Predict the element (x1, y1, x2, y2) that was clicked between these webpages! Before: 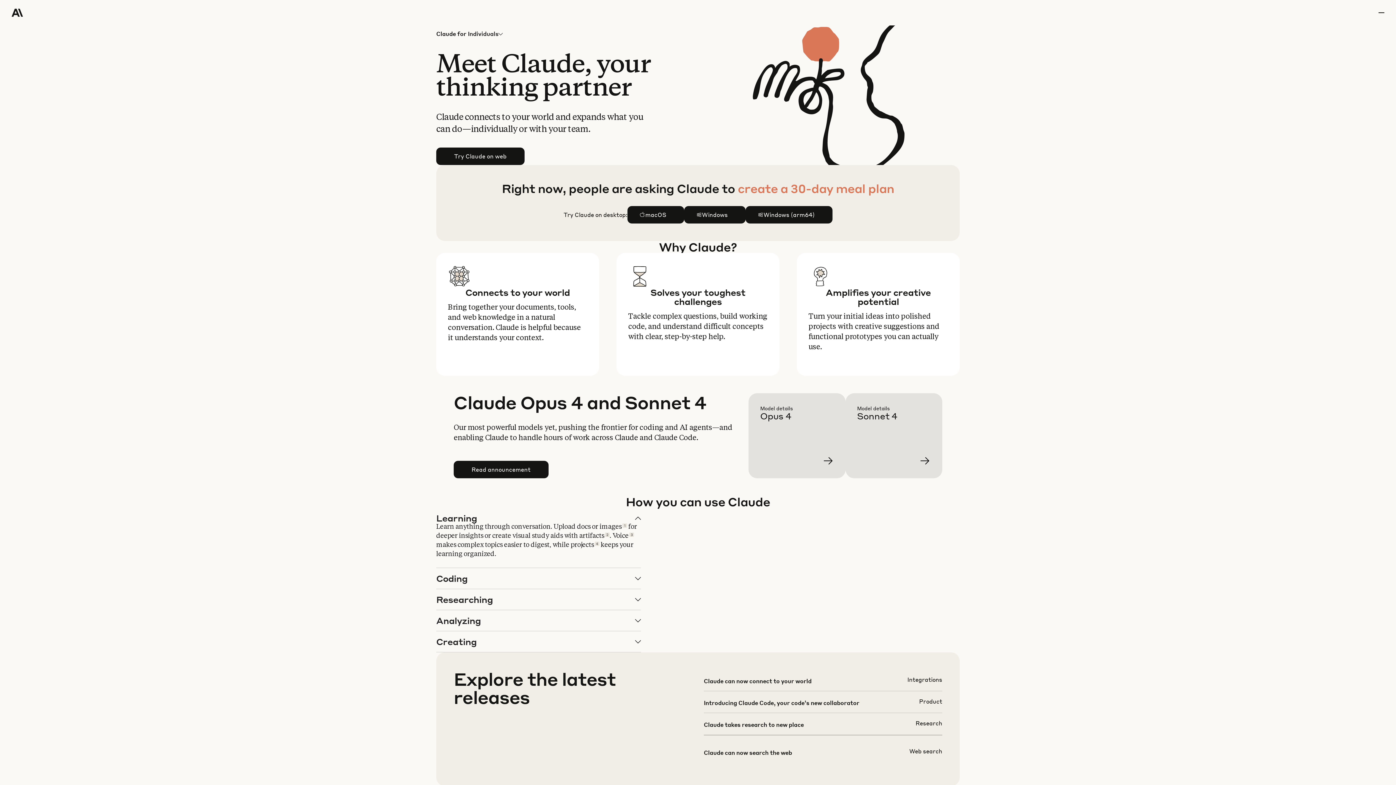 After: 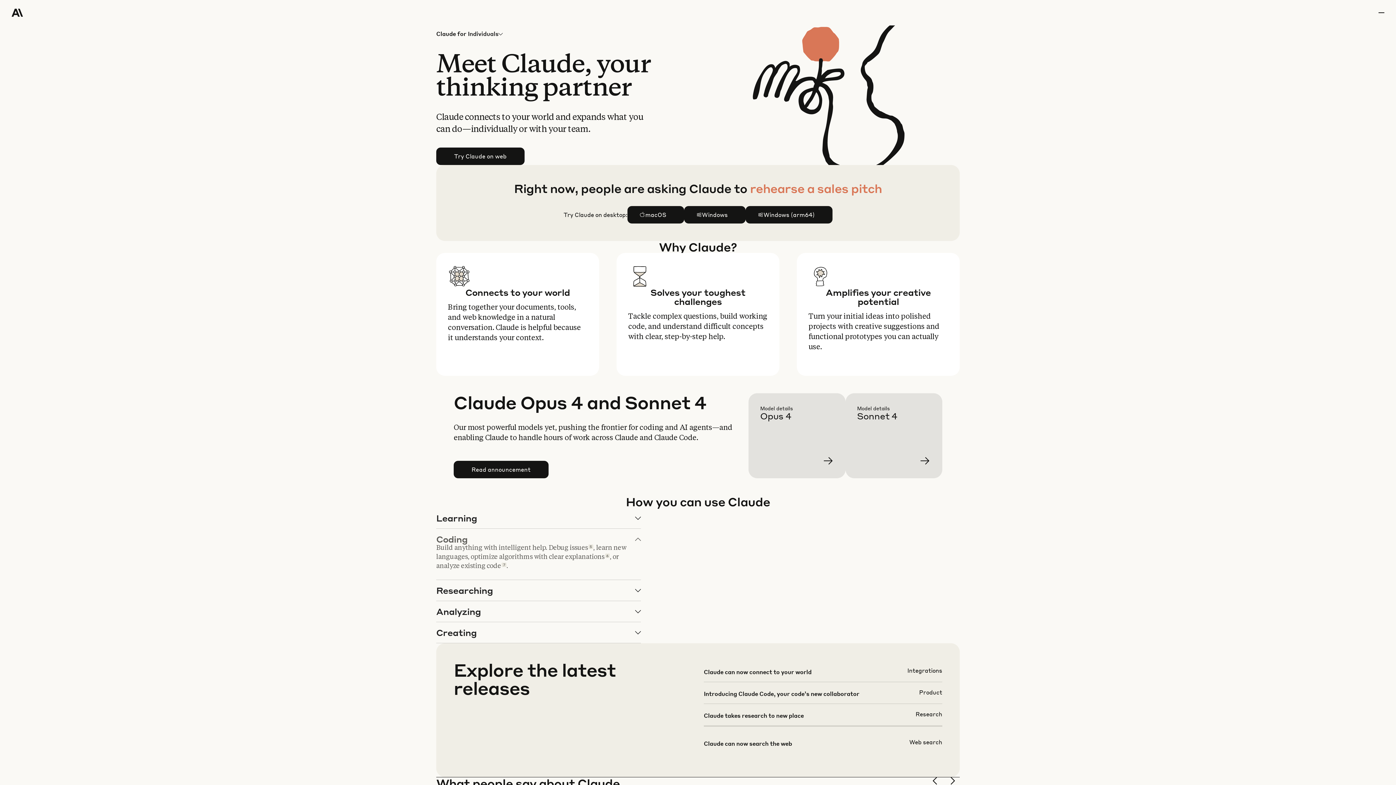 Action: bbox: (436, 568, 640, 589) label: Coding